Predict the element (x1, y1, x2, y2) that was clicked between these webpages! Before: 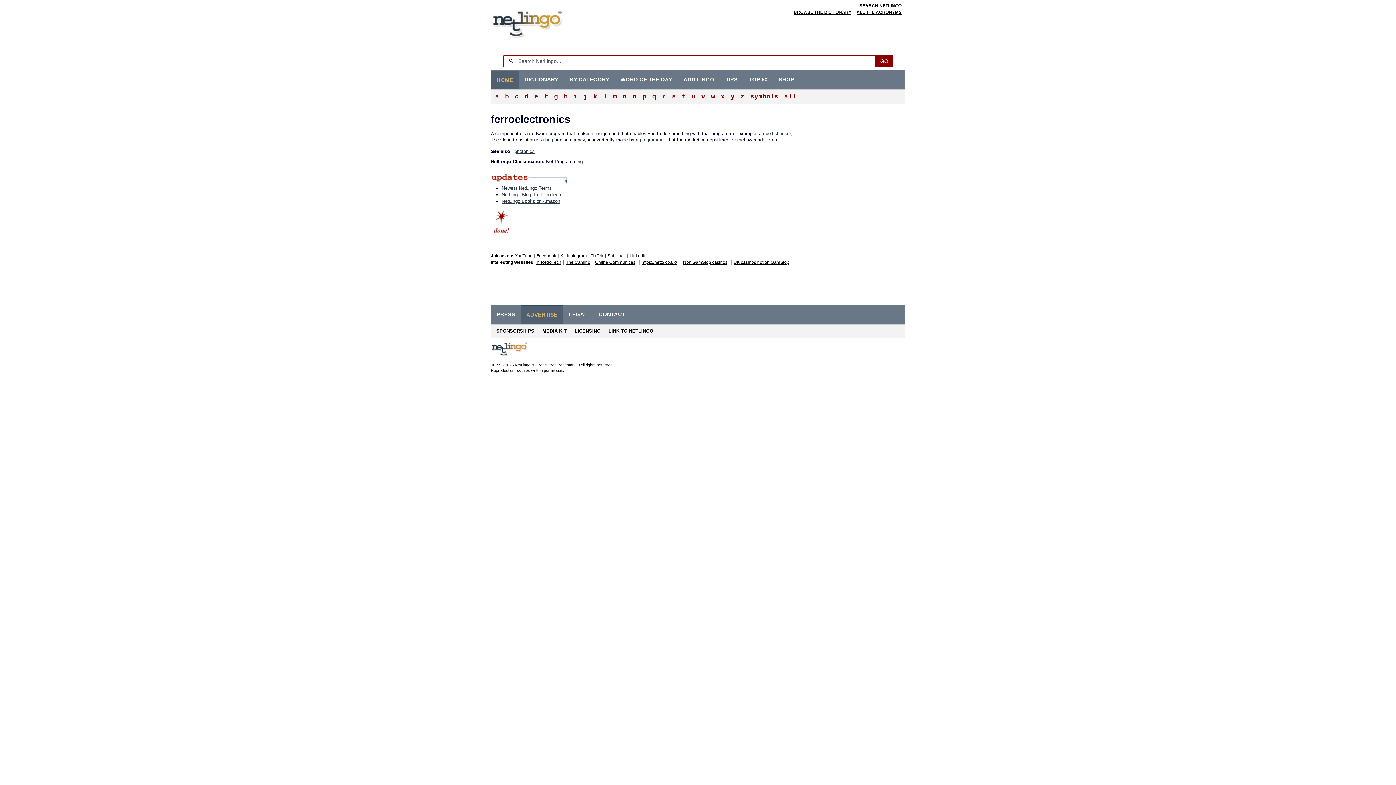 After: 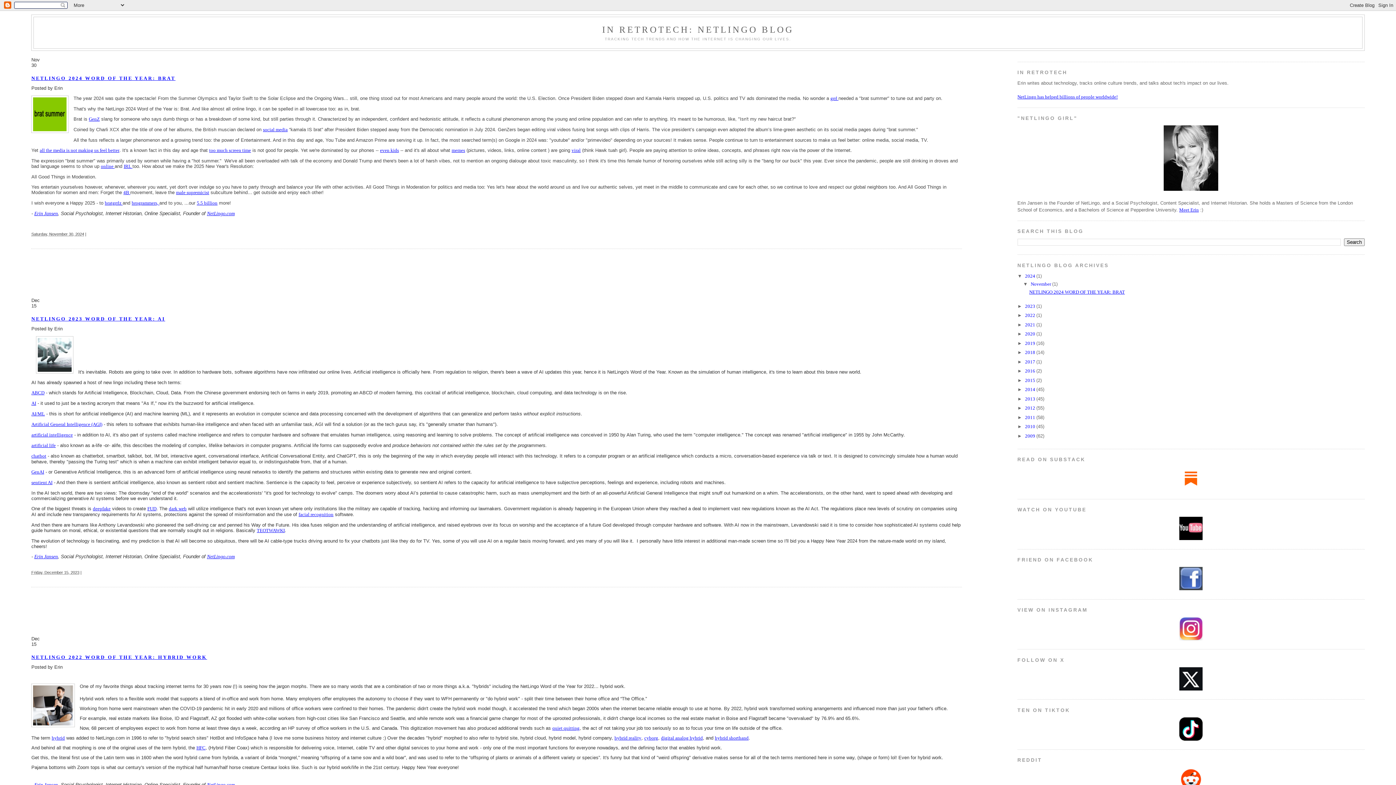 Action: label: In RetroTech bbox: (536, 260, 561, 265)